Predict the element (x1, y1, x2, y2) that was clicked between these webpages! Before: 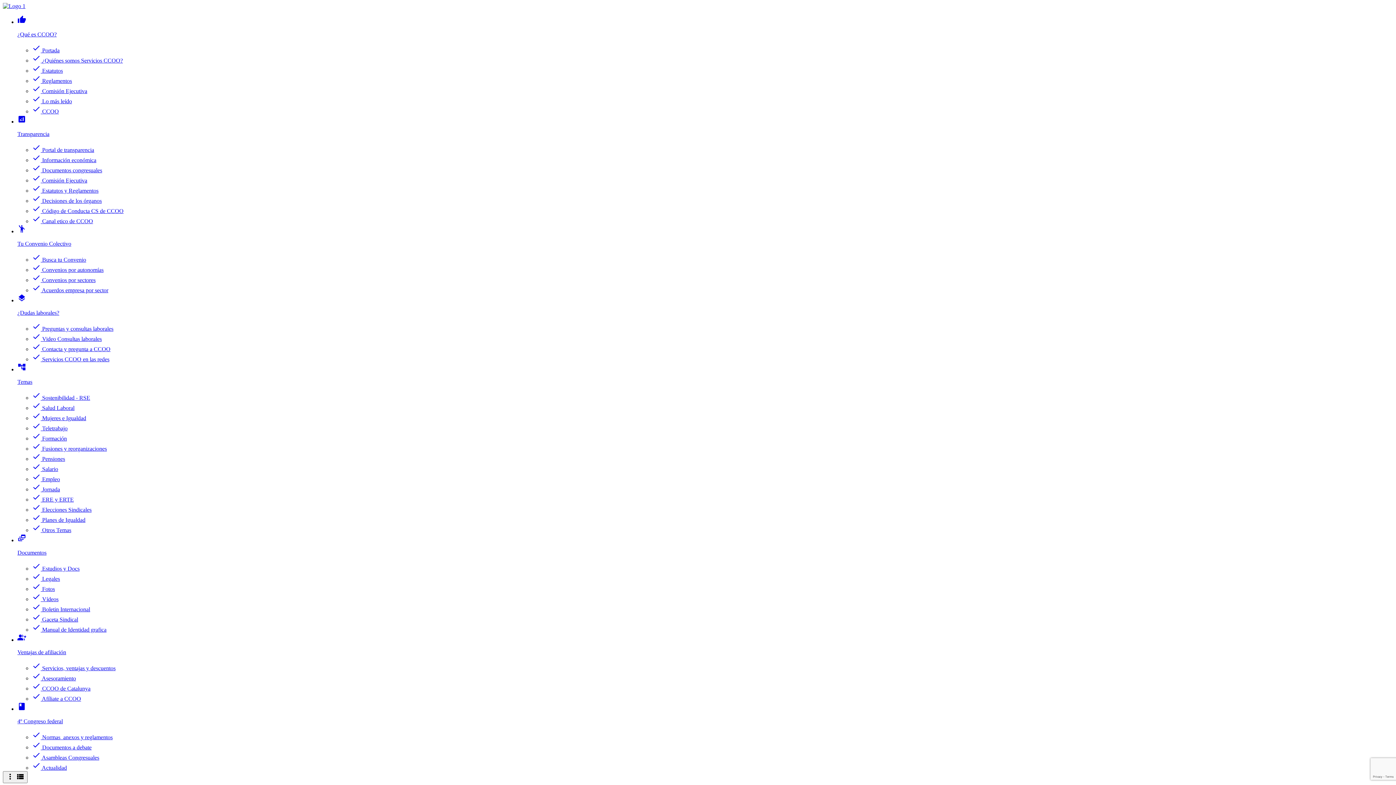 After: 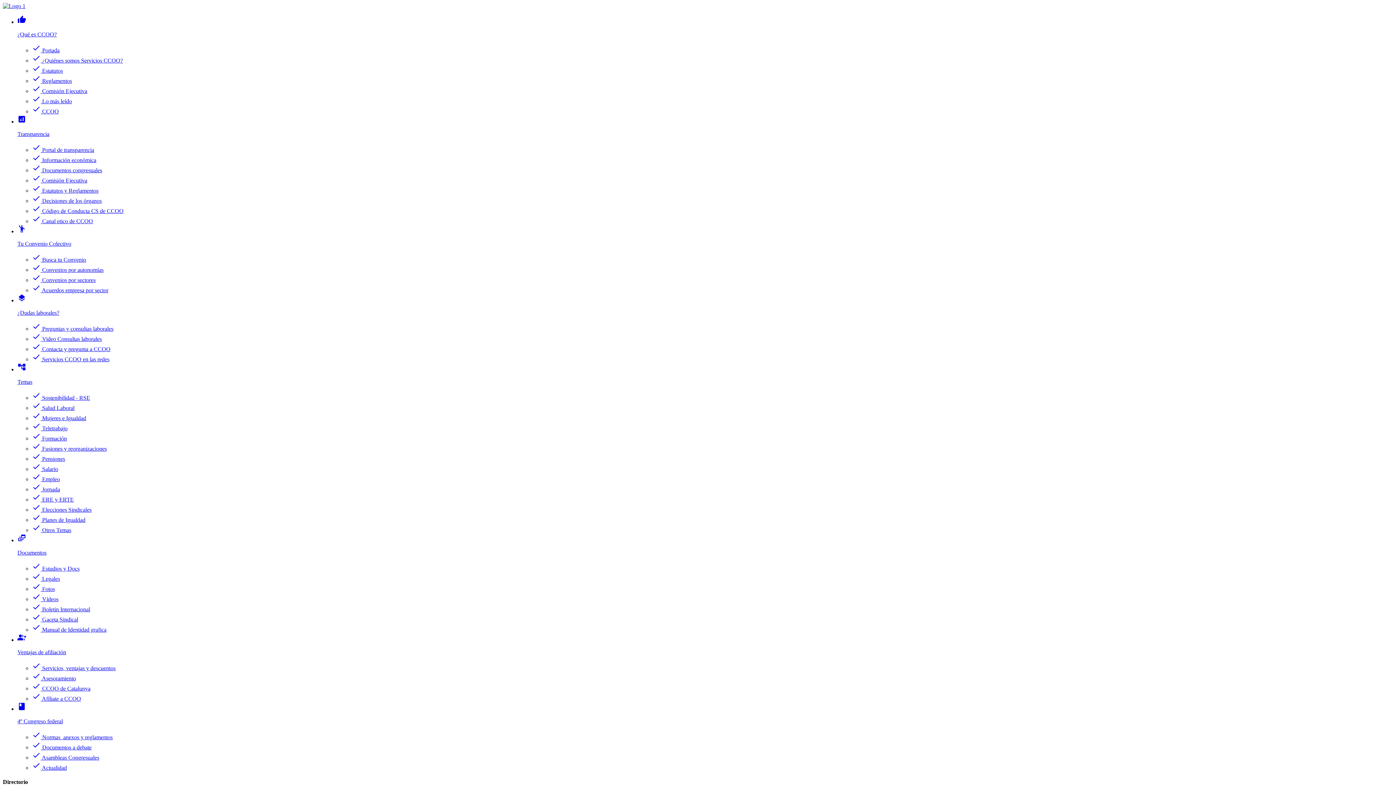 Action: bbox: (32, 606, 90, 612) label: check Boletin Internacional